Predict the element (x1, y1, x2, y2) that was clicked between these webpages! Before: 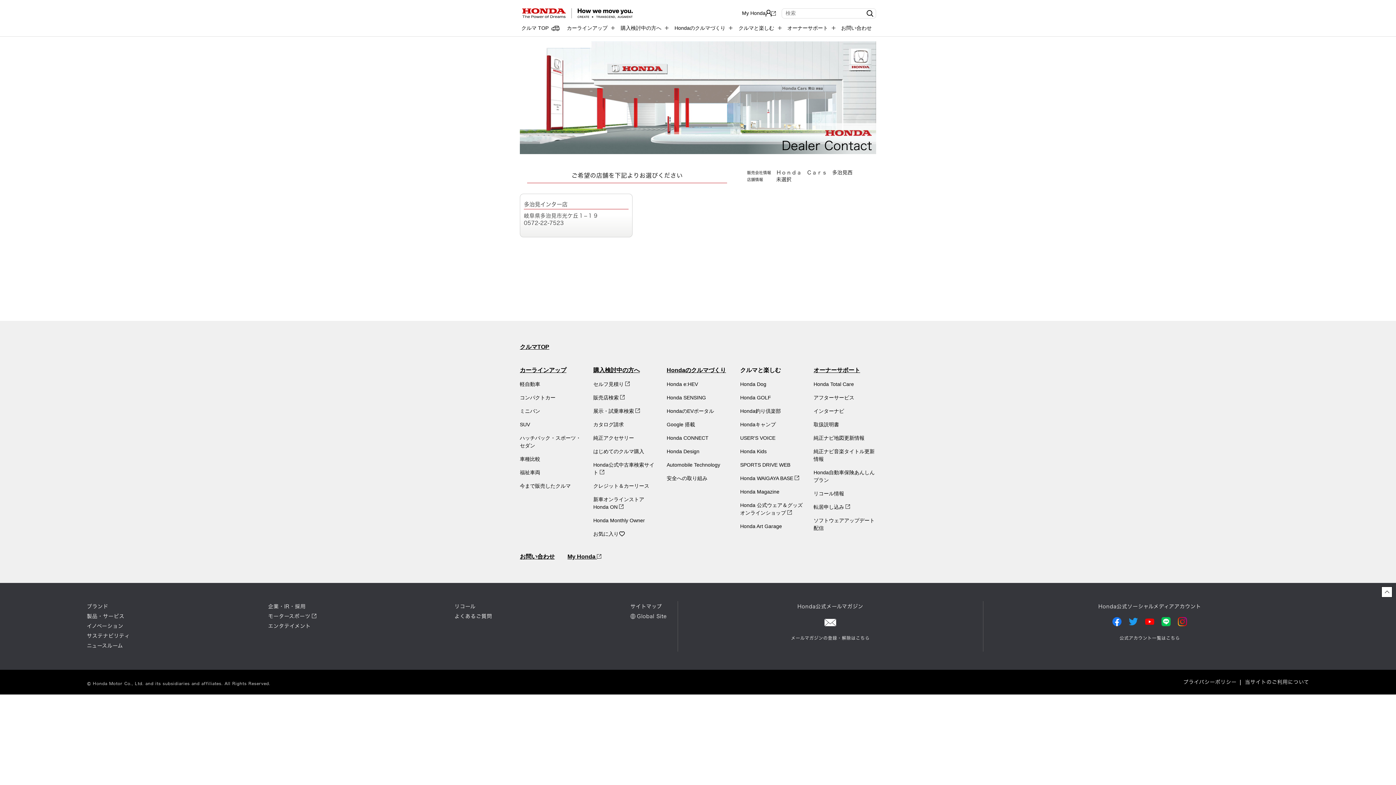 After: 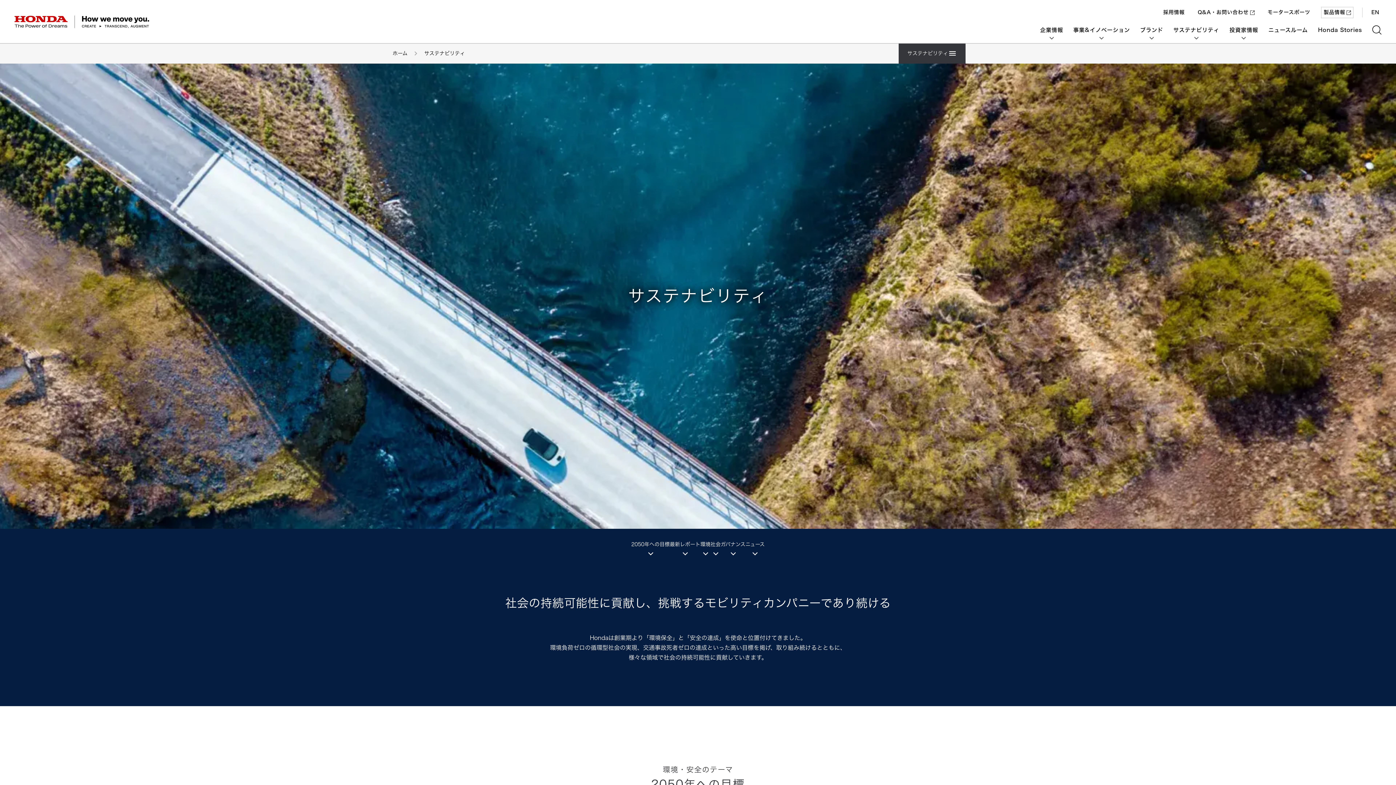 Action: bbox: (86, 633, 129, 640) label: サステナビリティ